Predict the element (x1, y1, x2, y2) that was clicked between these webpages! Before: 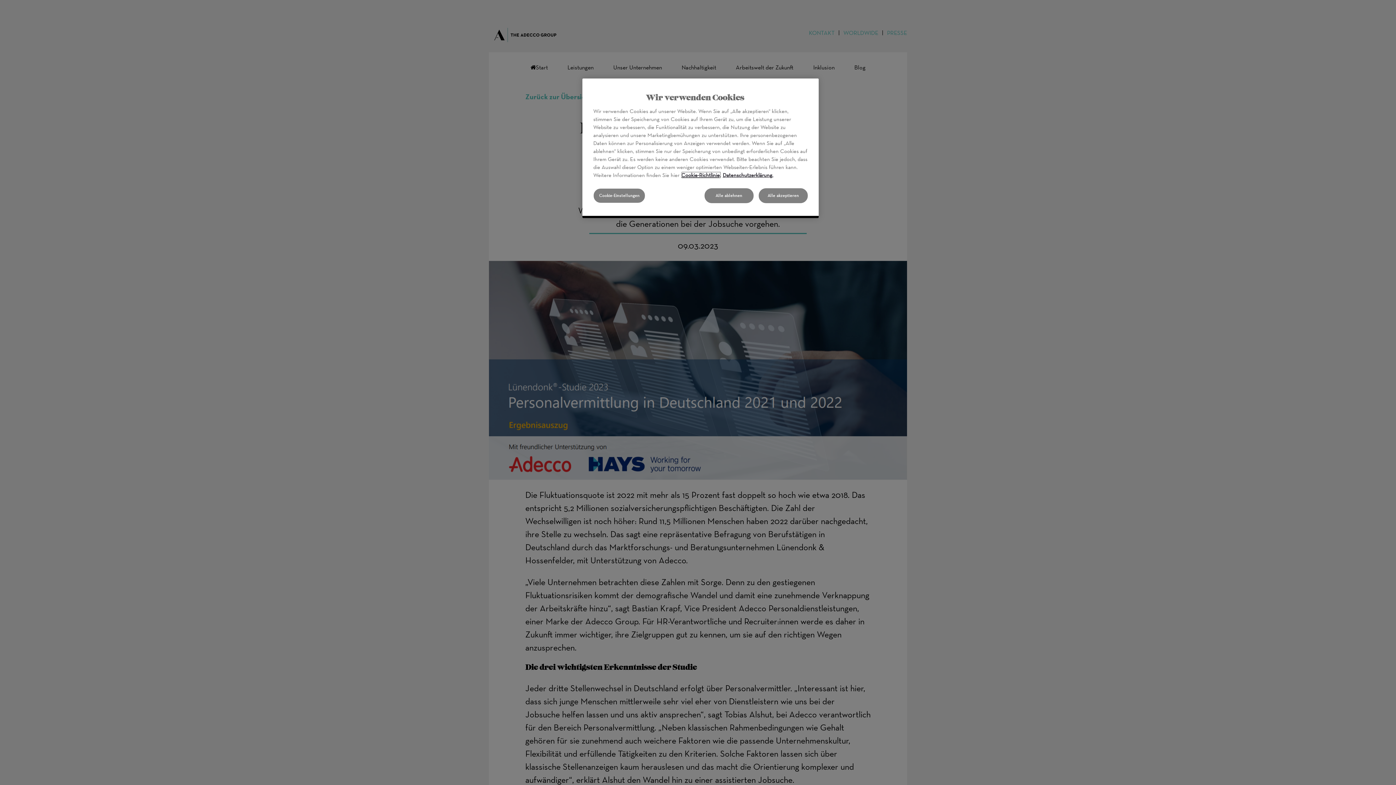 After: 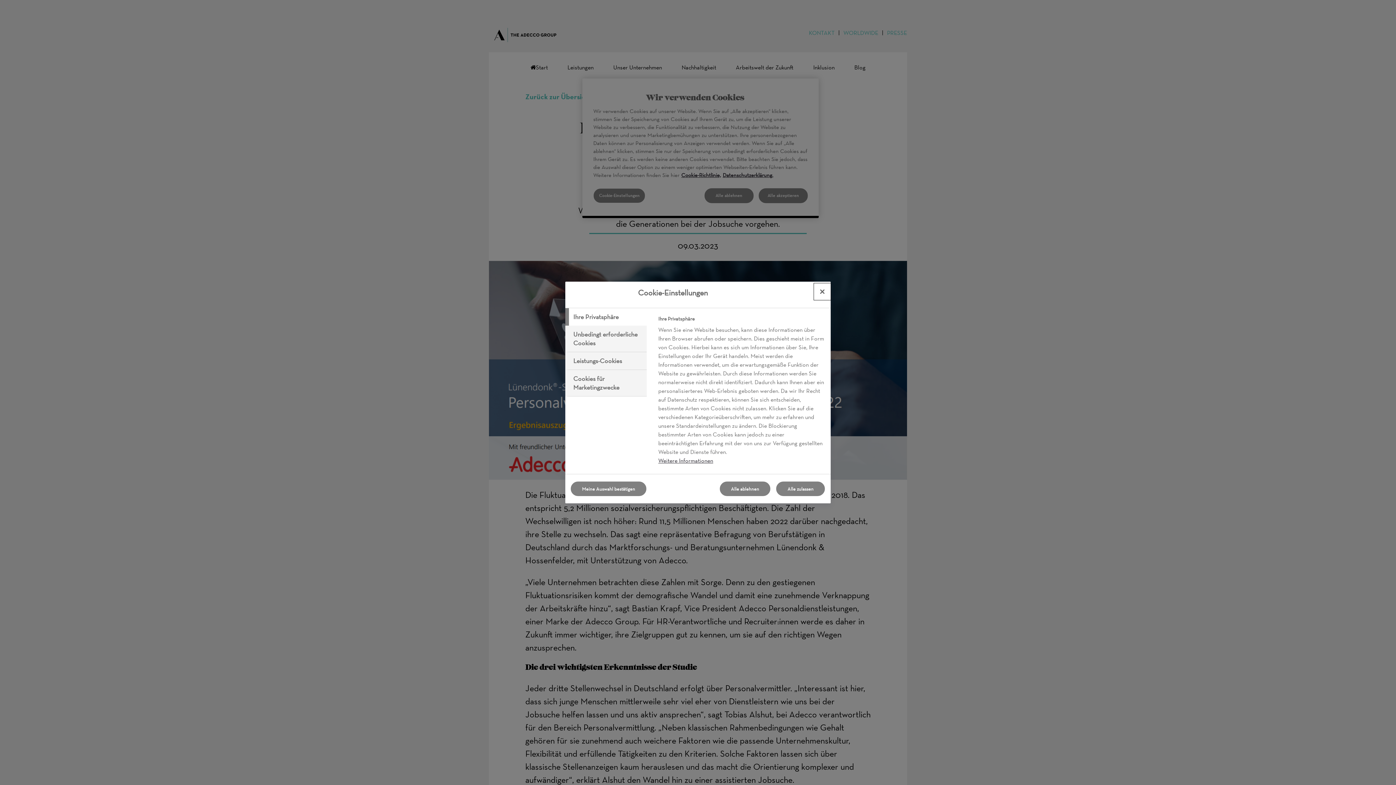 Action: label: Cookie-Einstellungen bbox: (593, 188, 645, 203)